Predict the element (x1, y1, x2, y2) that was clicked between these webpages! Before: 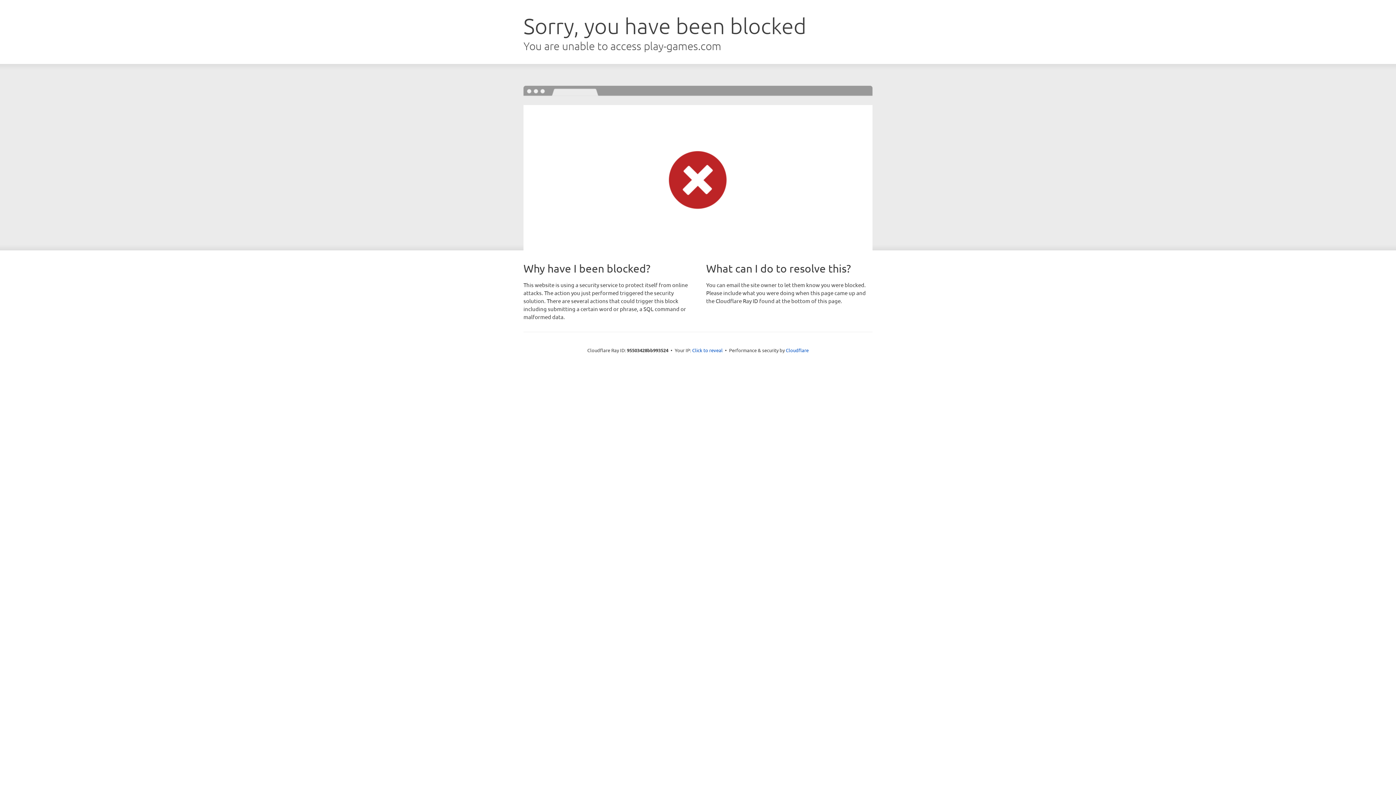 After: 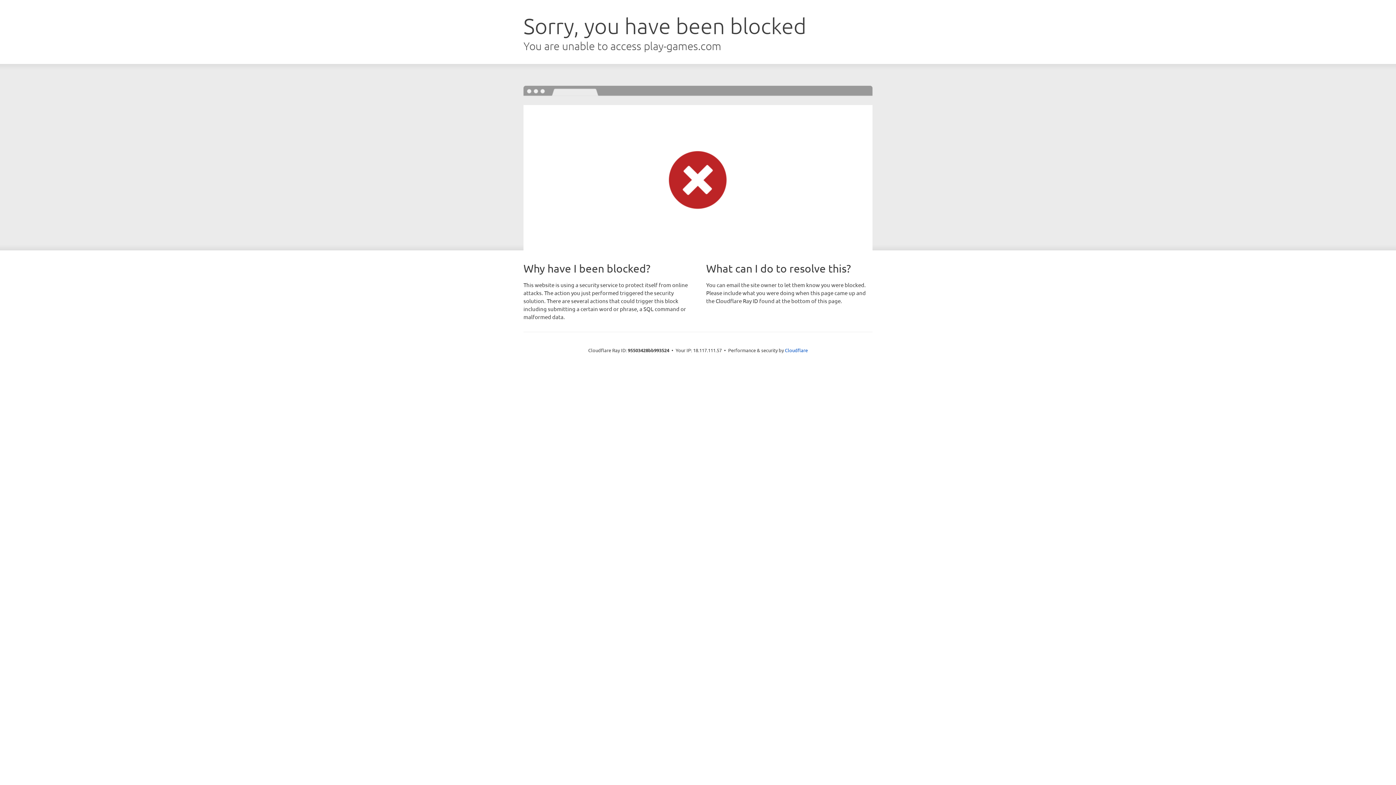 Action: bbox: (692, 346, 722, 353) label: Click to reveal